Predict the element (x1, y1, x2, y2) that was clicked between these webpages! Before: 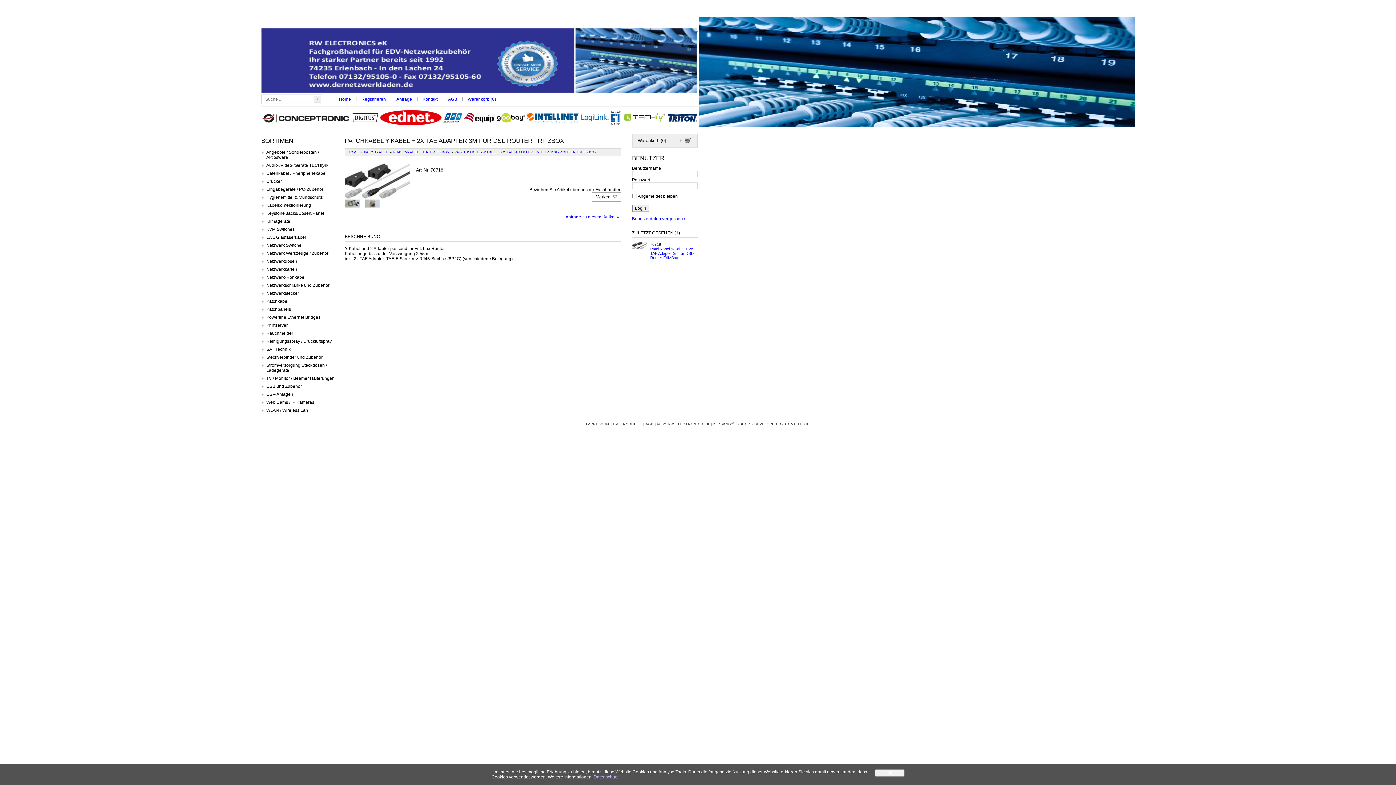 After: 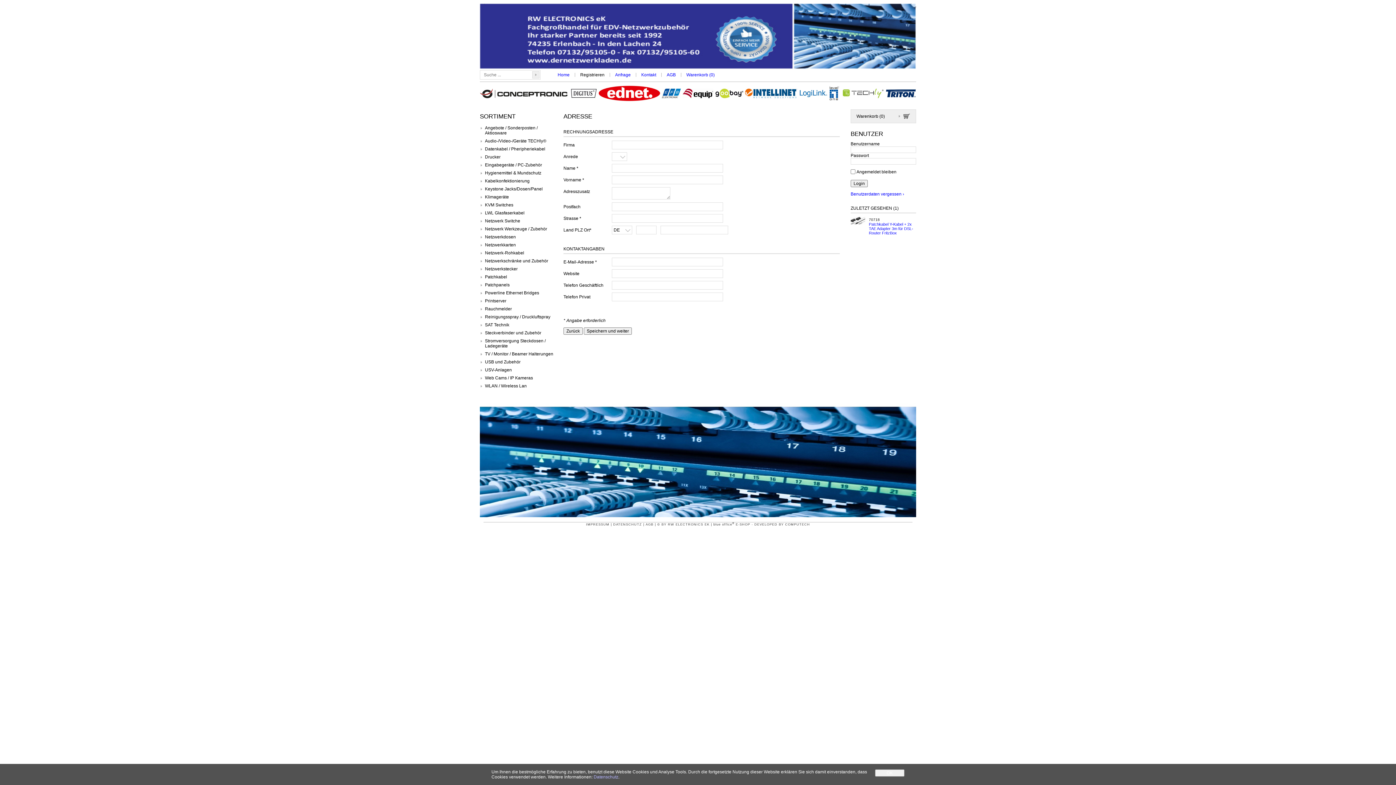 Action: label: Registrieren bbox: (358, 95, 389, 103)